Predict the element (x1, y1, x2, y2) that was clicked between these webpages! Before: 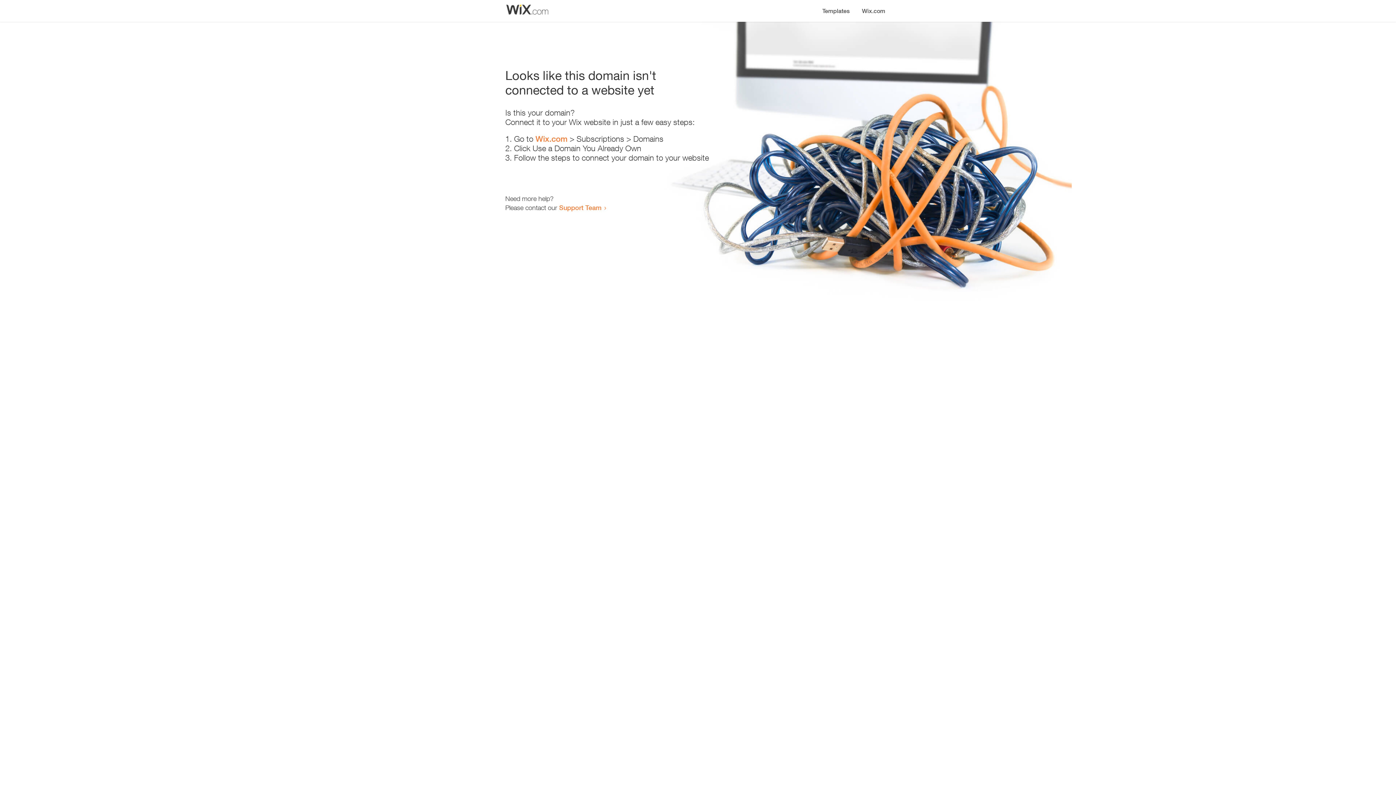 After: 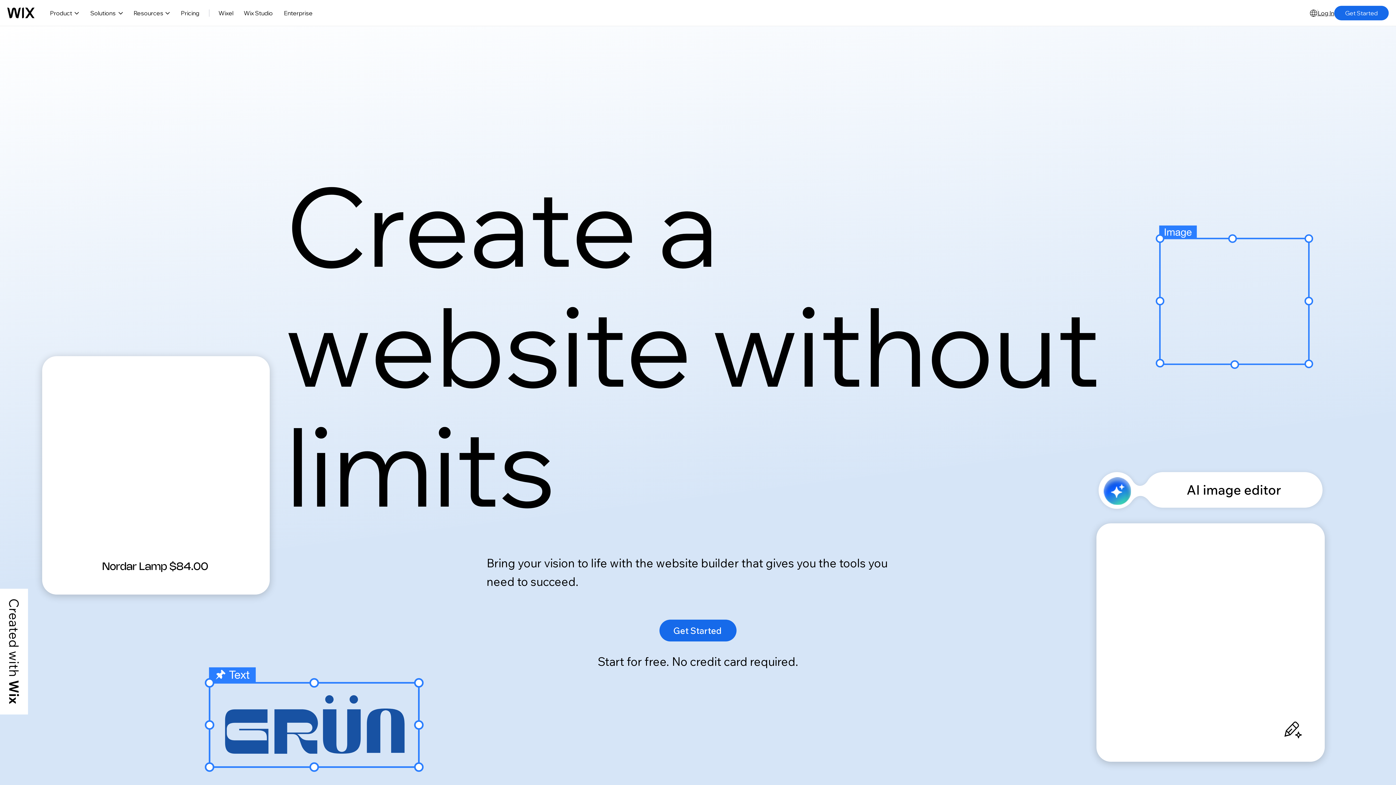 Action: bbox: (856, 0, 890, 14) label: Wix.com